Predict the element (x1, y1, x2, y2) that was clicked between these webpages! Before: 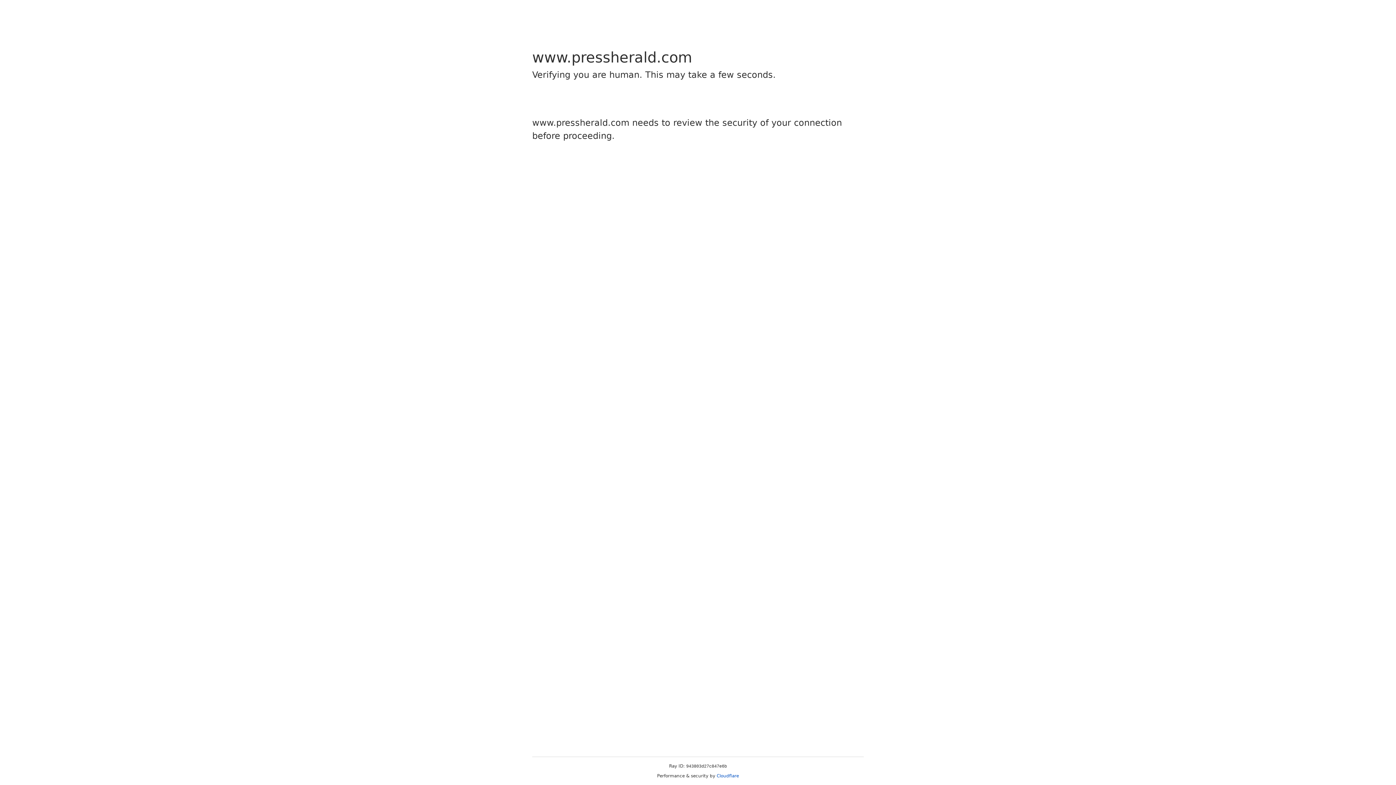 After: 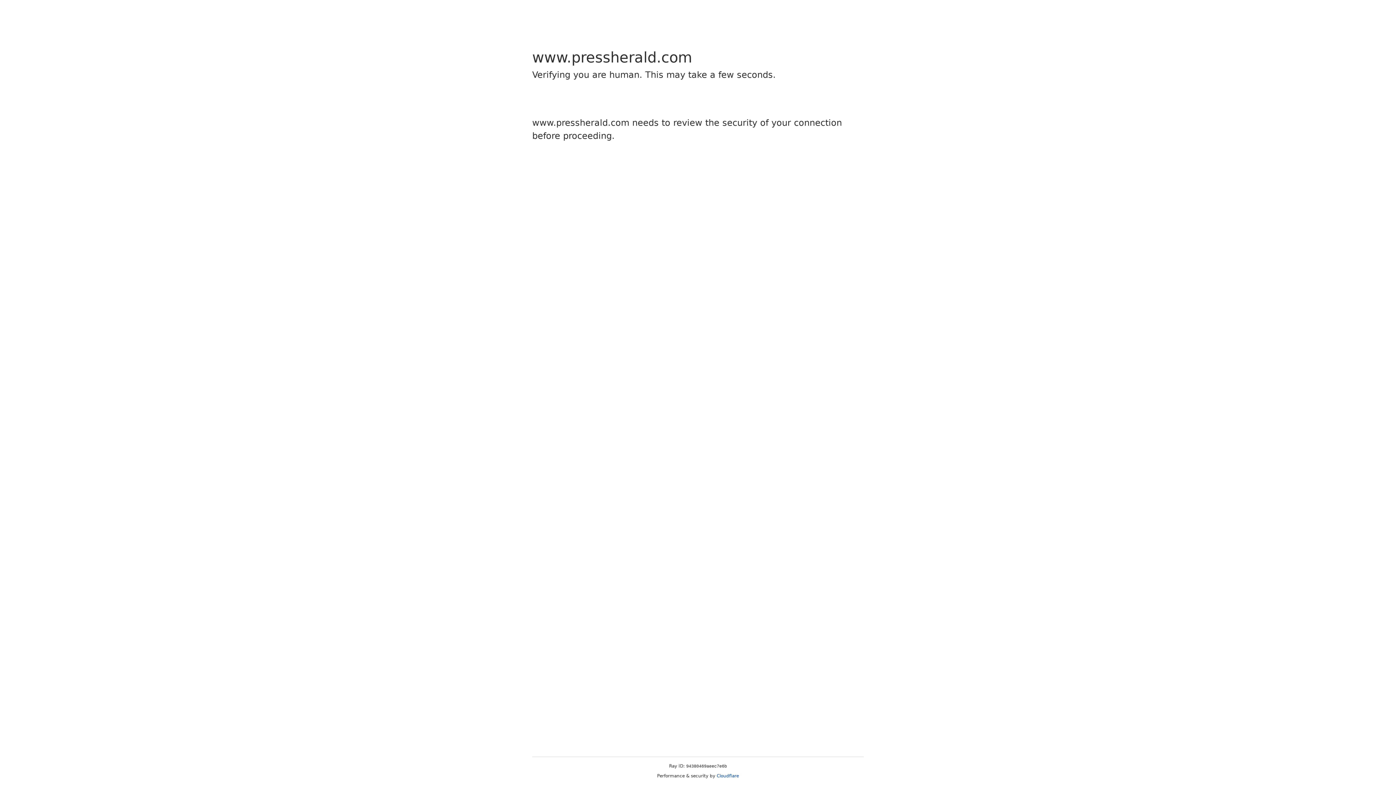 Action: label: Cloudflare bbox: (716, 773, 739, 778)